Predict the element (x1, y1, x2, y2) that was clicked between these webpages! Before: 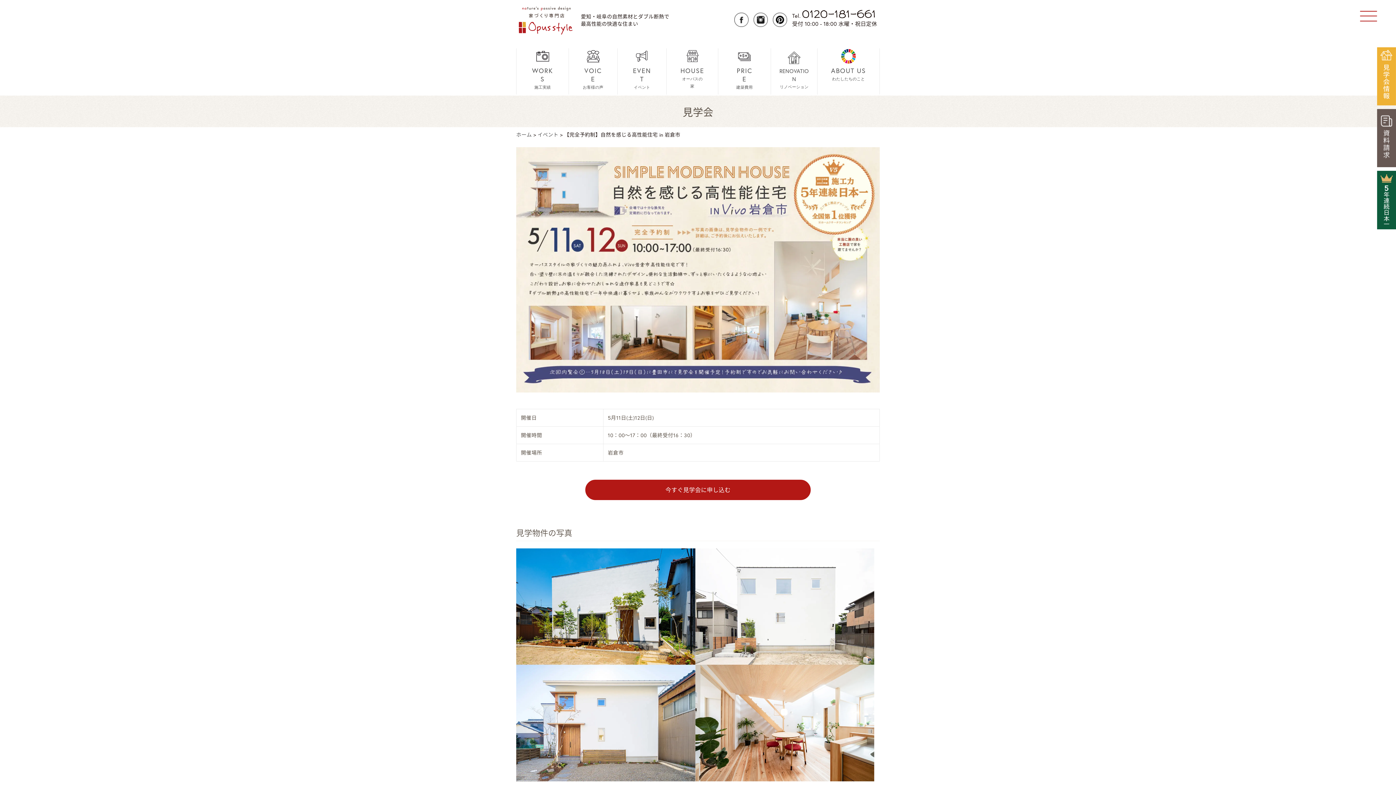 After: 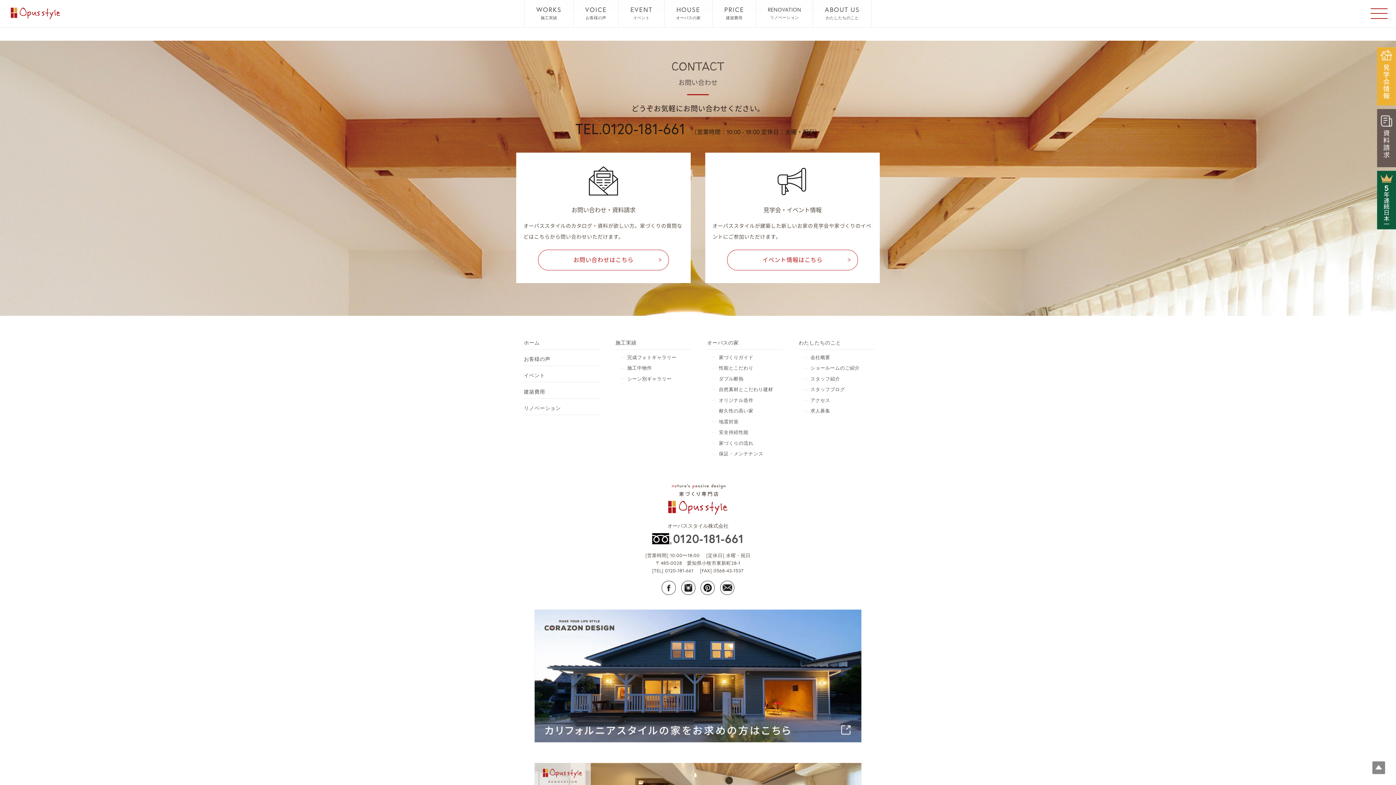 Action: bbox: (585, 479, 810, 500) label: 今すぐ見学会に申し込む